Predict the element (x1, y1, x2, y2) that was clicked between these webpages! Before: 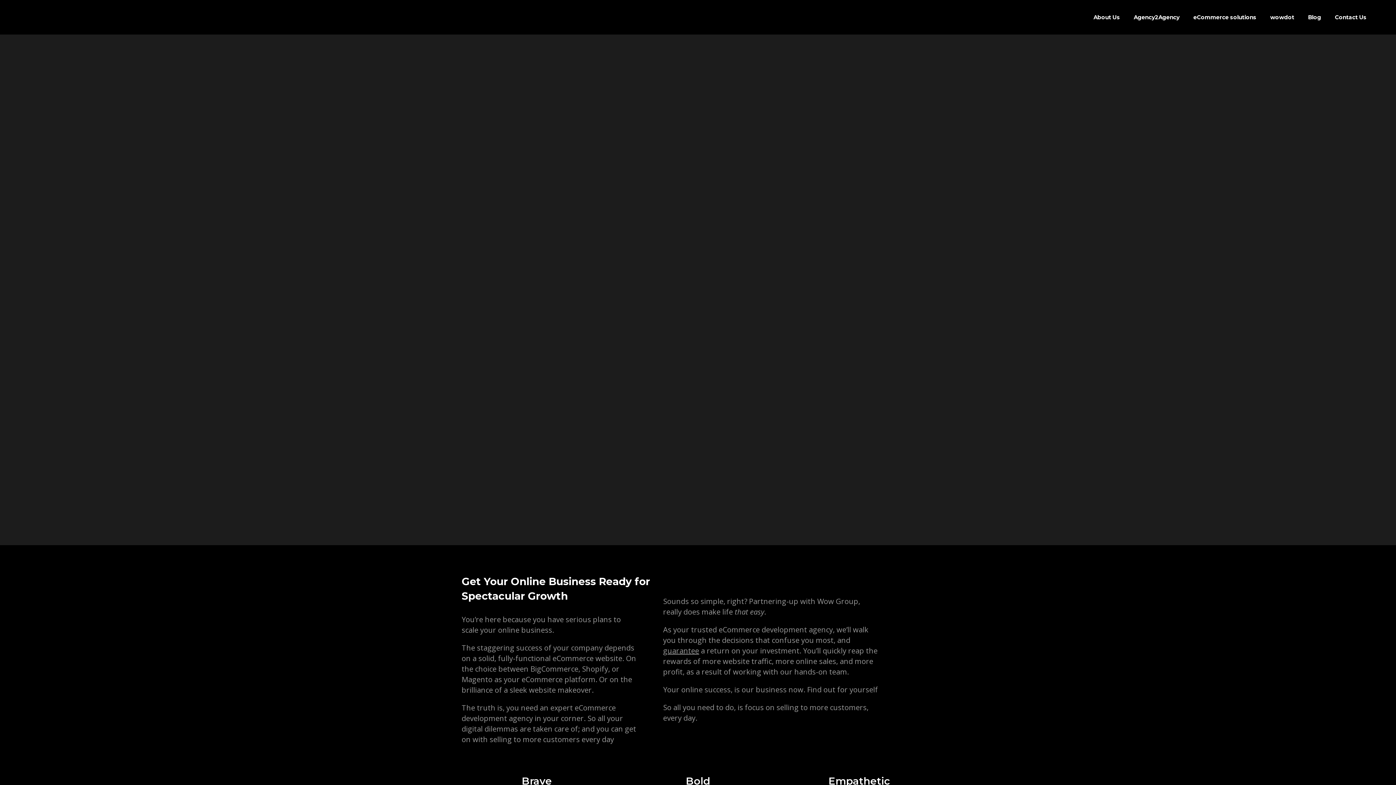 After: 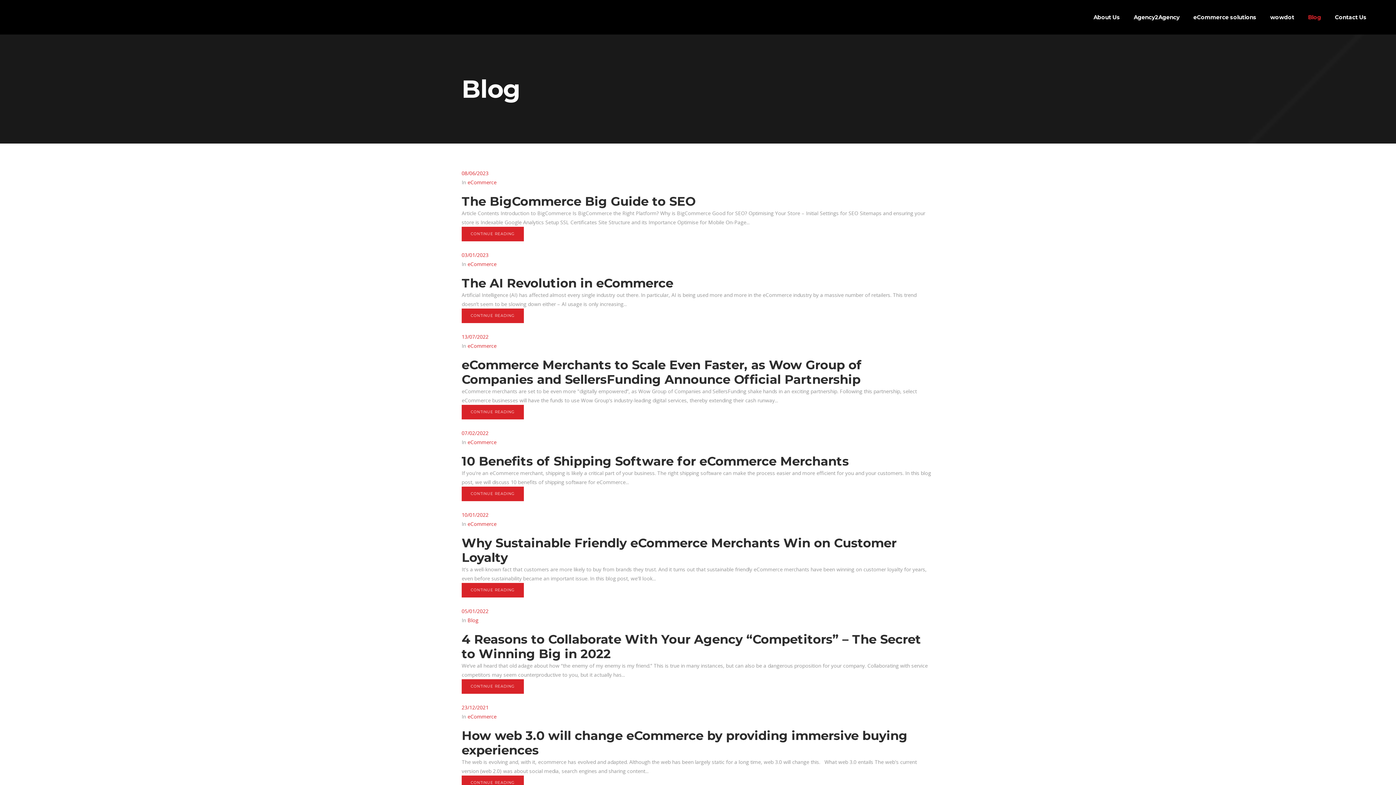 Action: label: Blog bbox: (1301, 0, 1328, 34)